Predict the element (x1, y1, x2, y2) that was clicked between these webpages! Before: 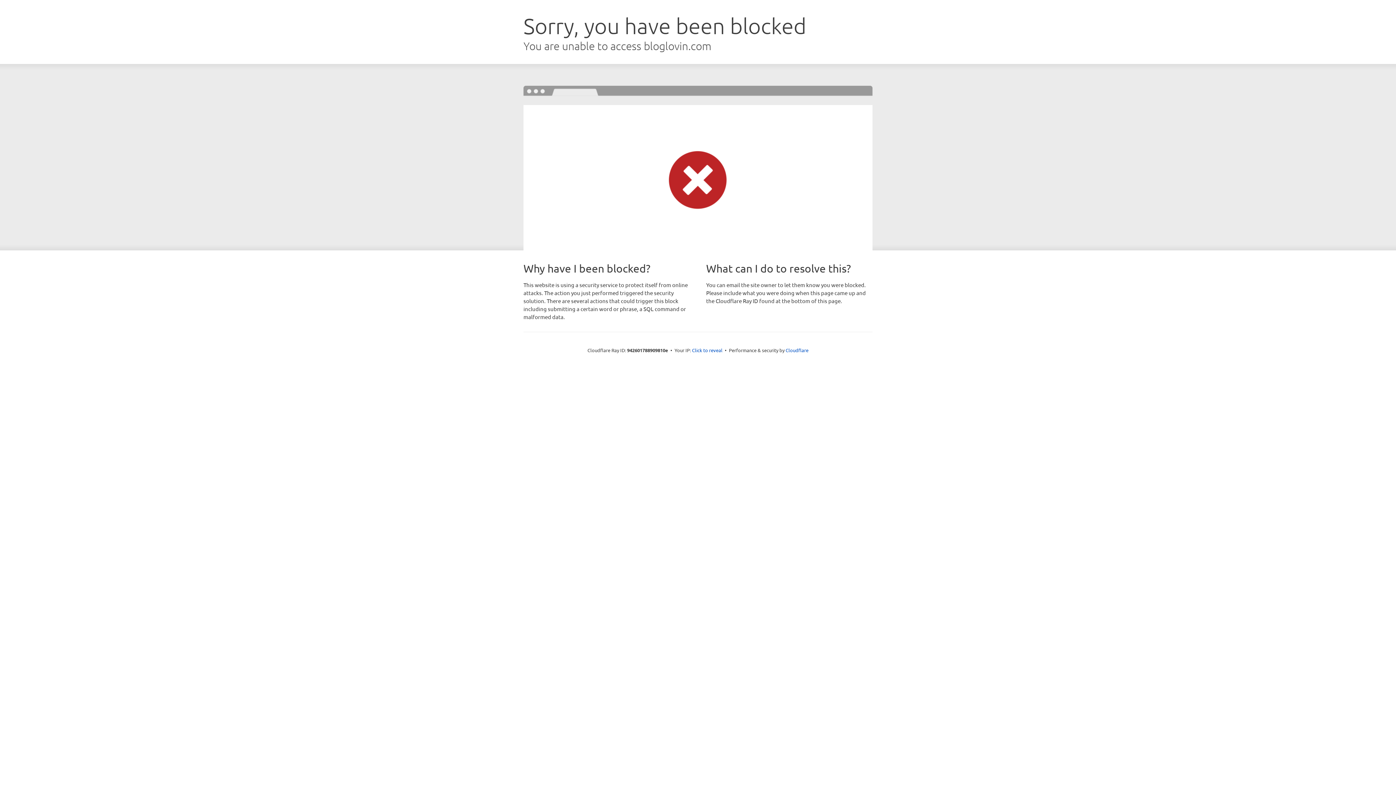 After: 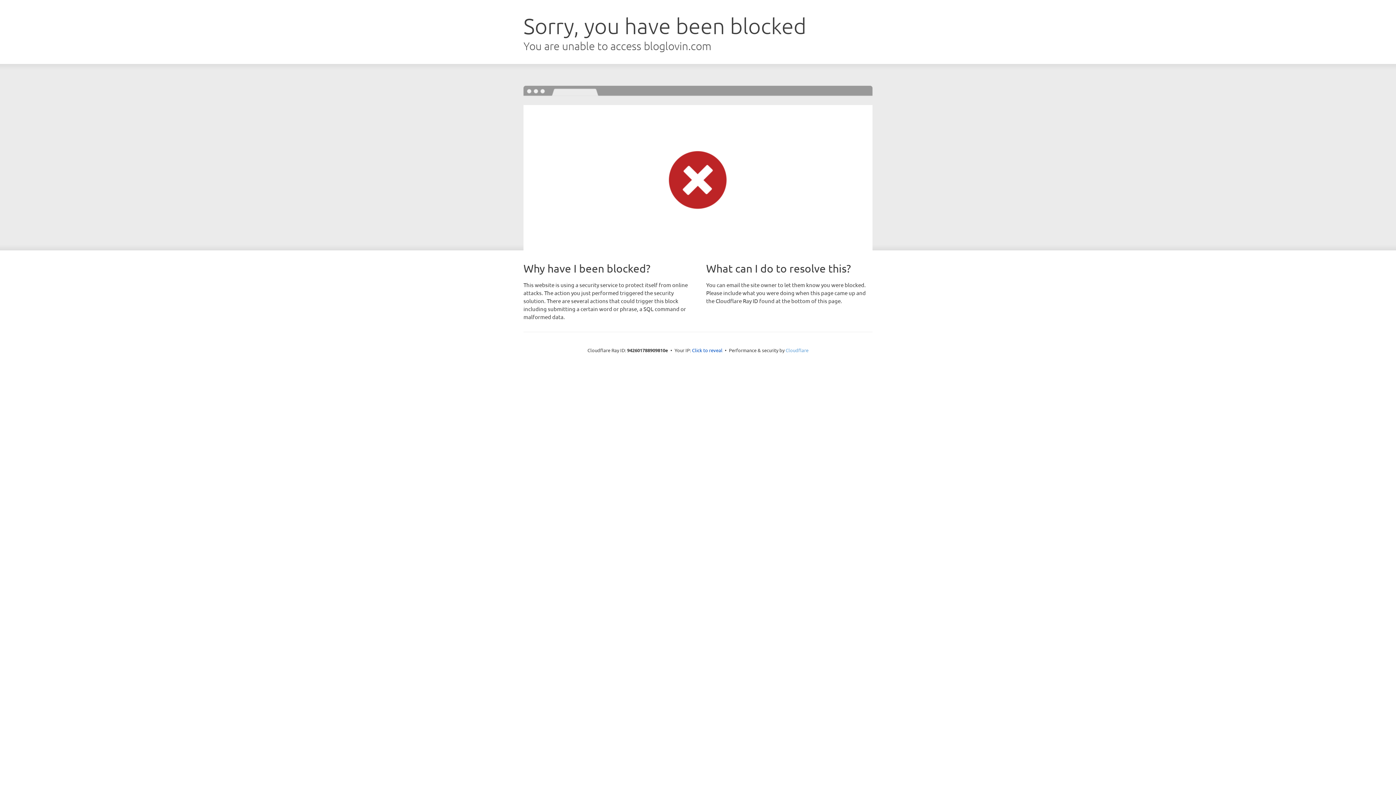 Action: label: Cloudflare bbox: (785, 347, 808, 353)